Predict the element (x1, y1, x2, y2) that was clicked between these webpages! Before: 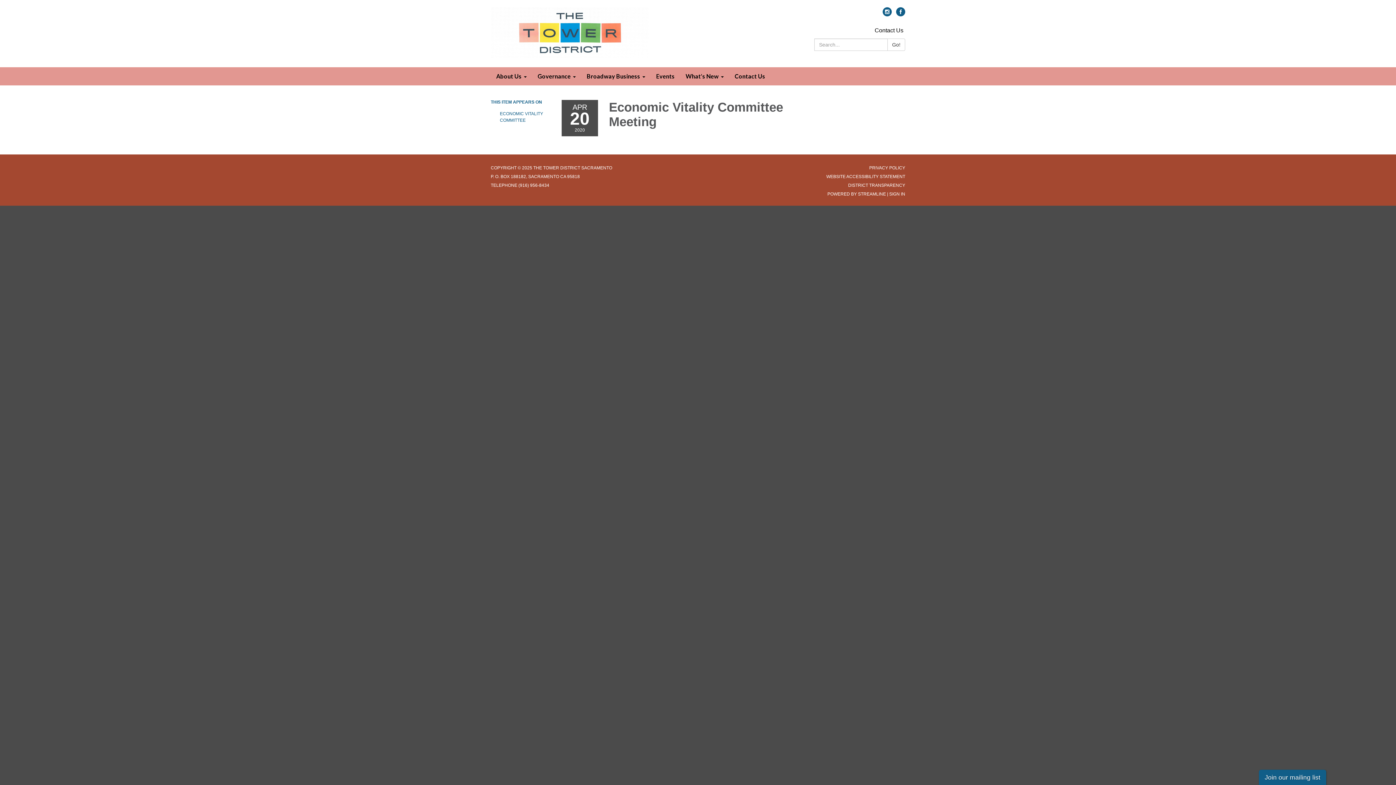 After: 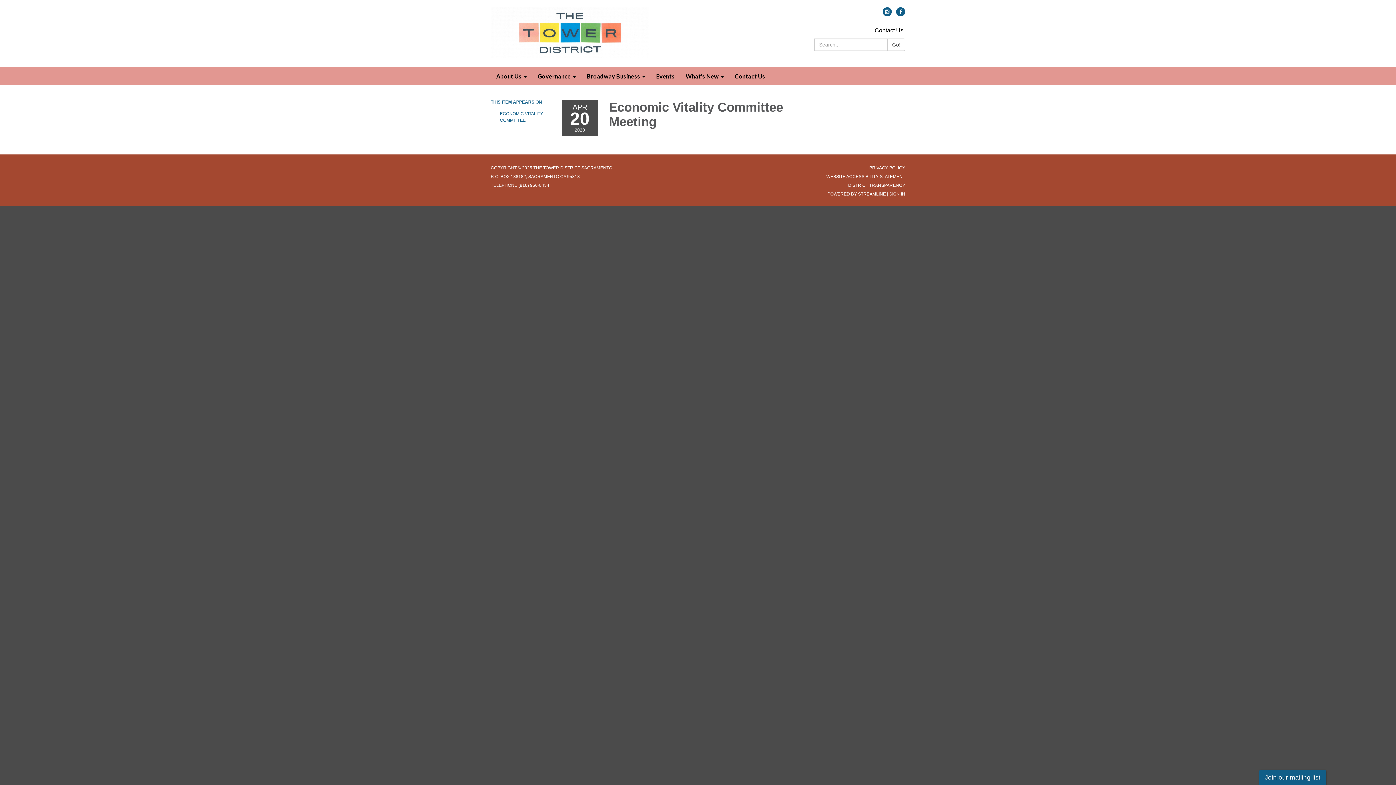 Action: label: STREAMLINE bbox: (858, 191, 886, 196)